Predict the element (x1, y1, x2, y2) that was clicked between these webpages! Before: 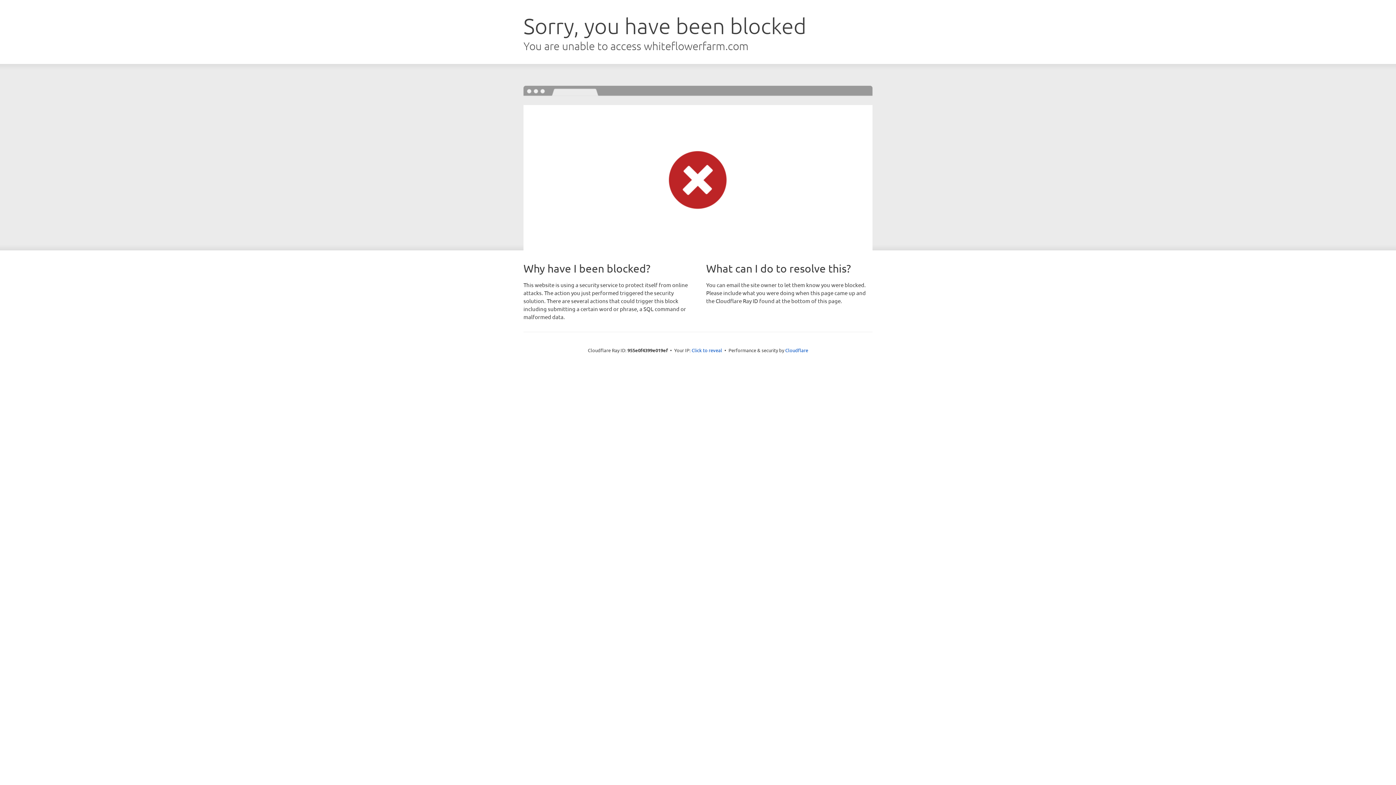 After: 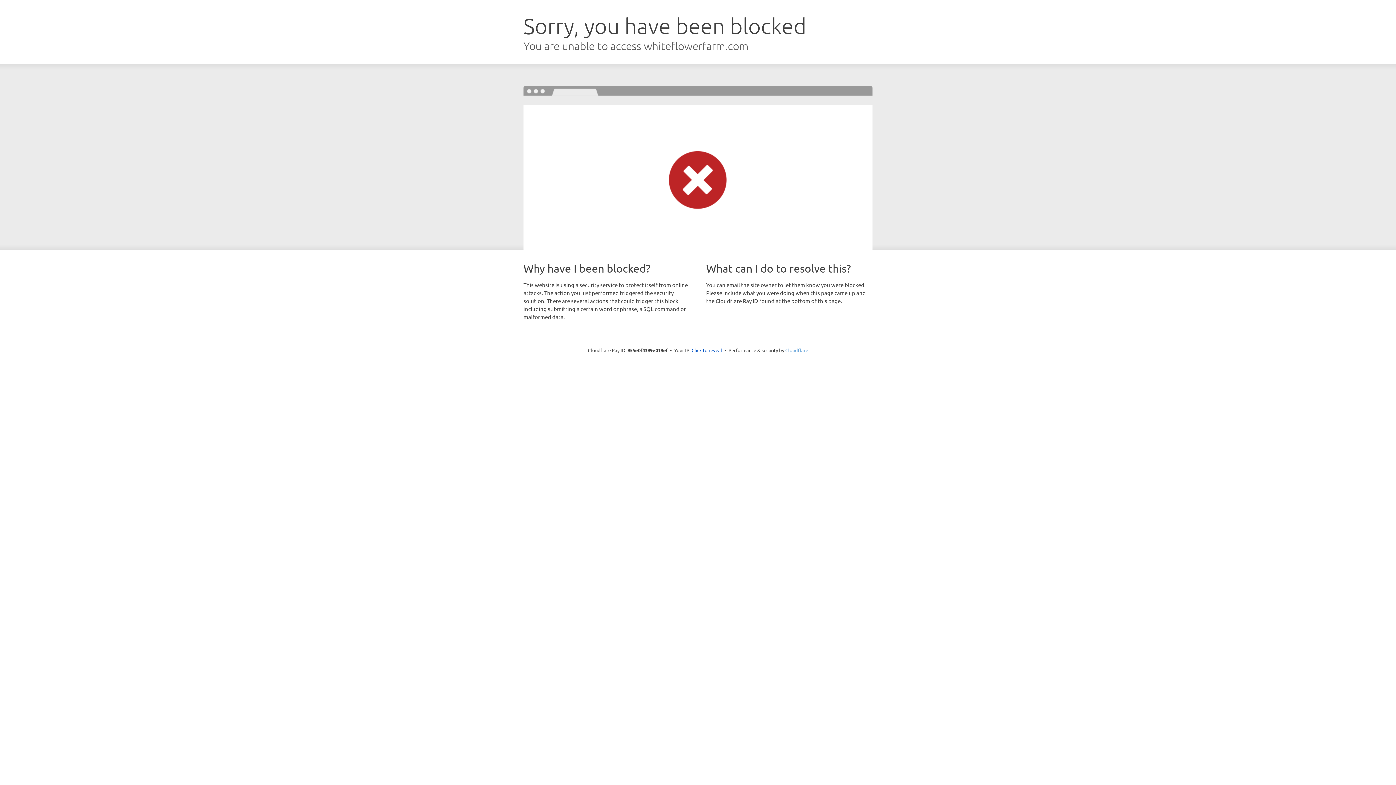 Action: bbox: (785, 347, 808, 353) label: Cloudflare